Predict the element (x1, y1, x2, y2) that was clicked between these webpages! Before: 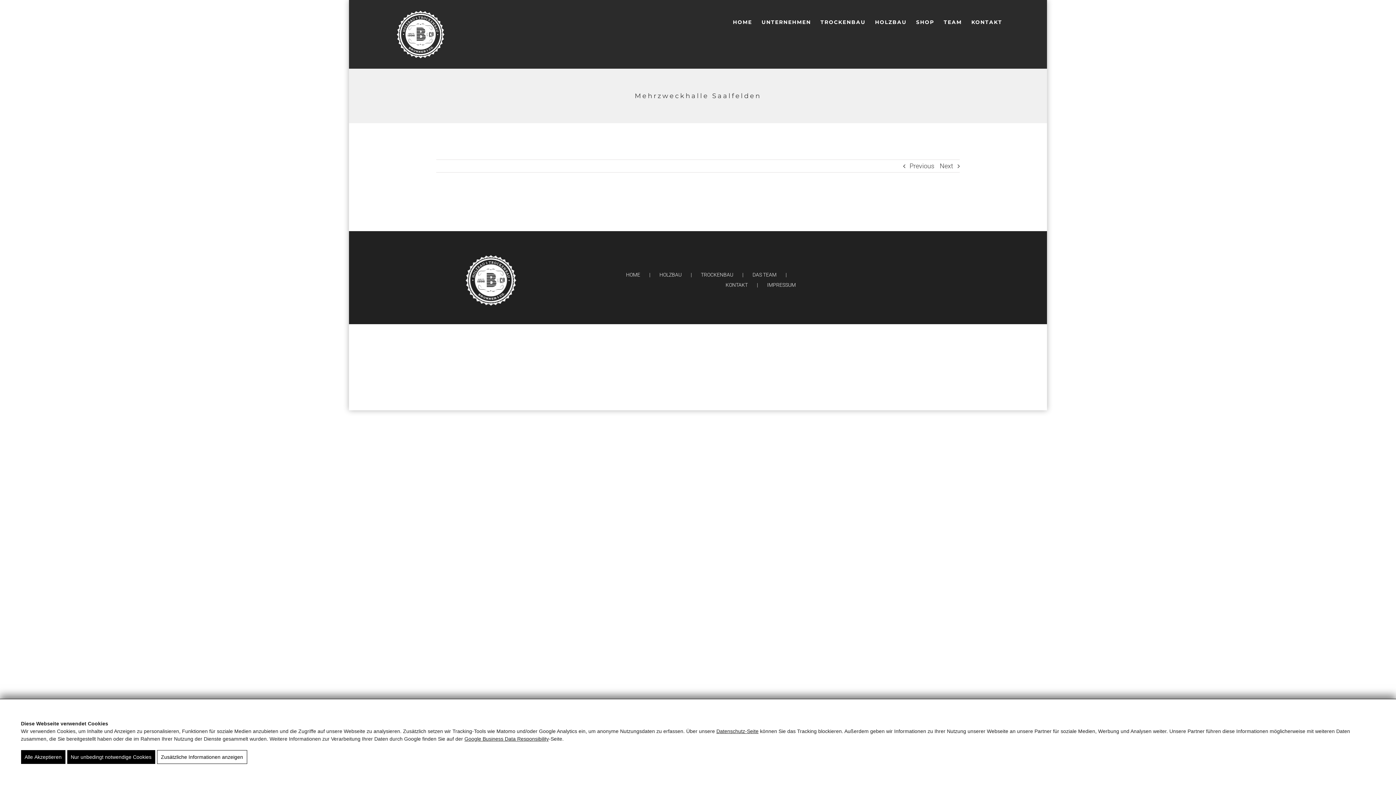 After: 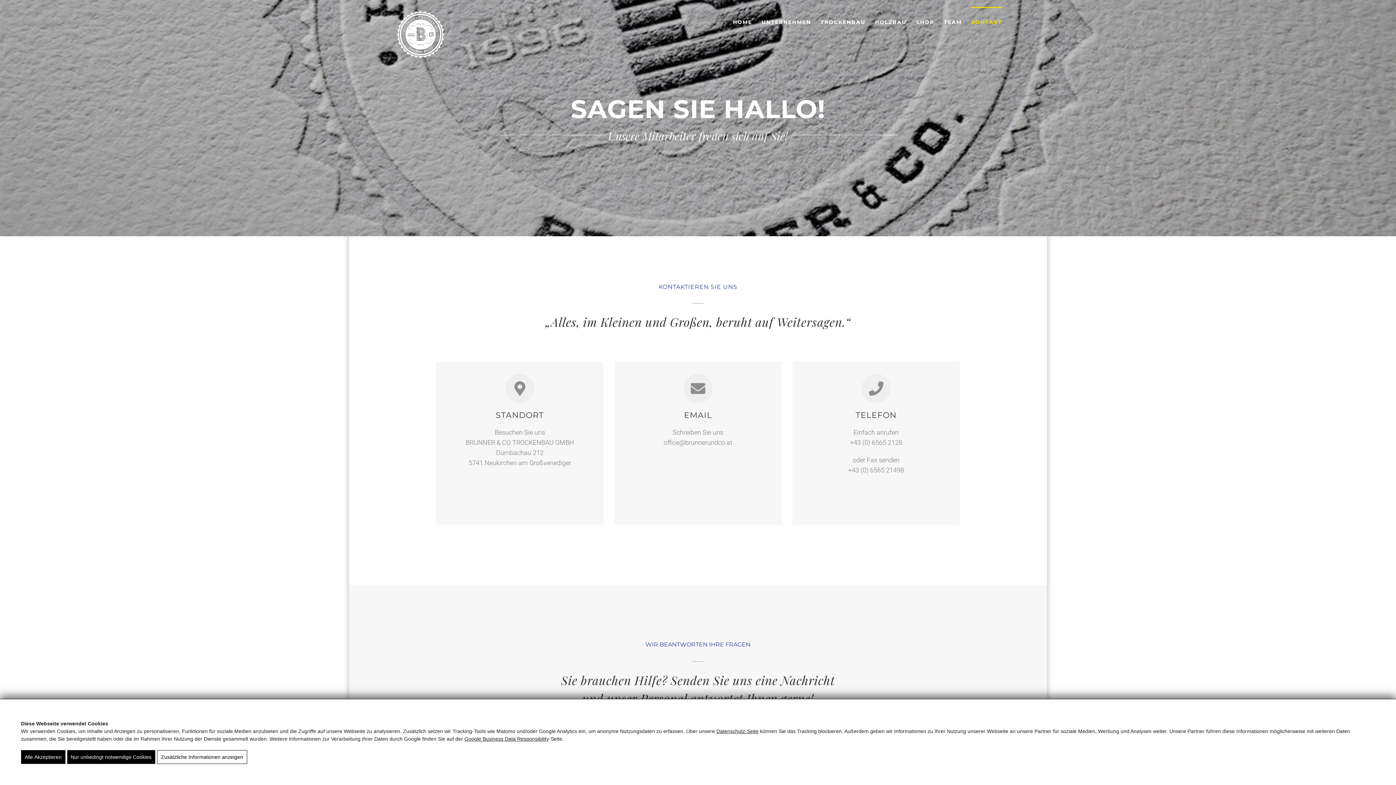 Action: label: KONTAKT bbox: (971, 6, 1002, 36)